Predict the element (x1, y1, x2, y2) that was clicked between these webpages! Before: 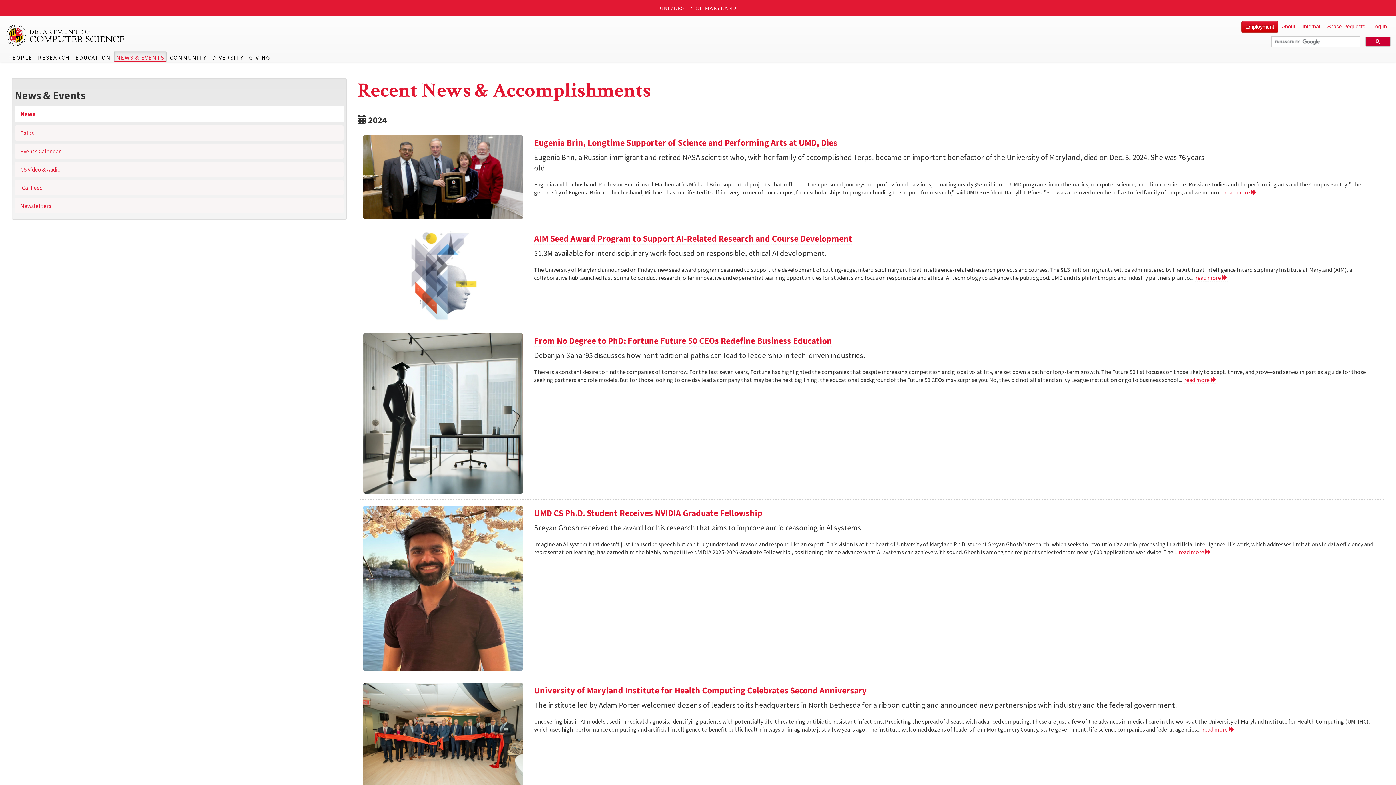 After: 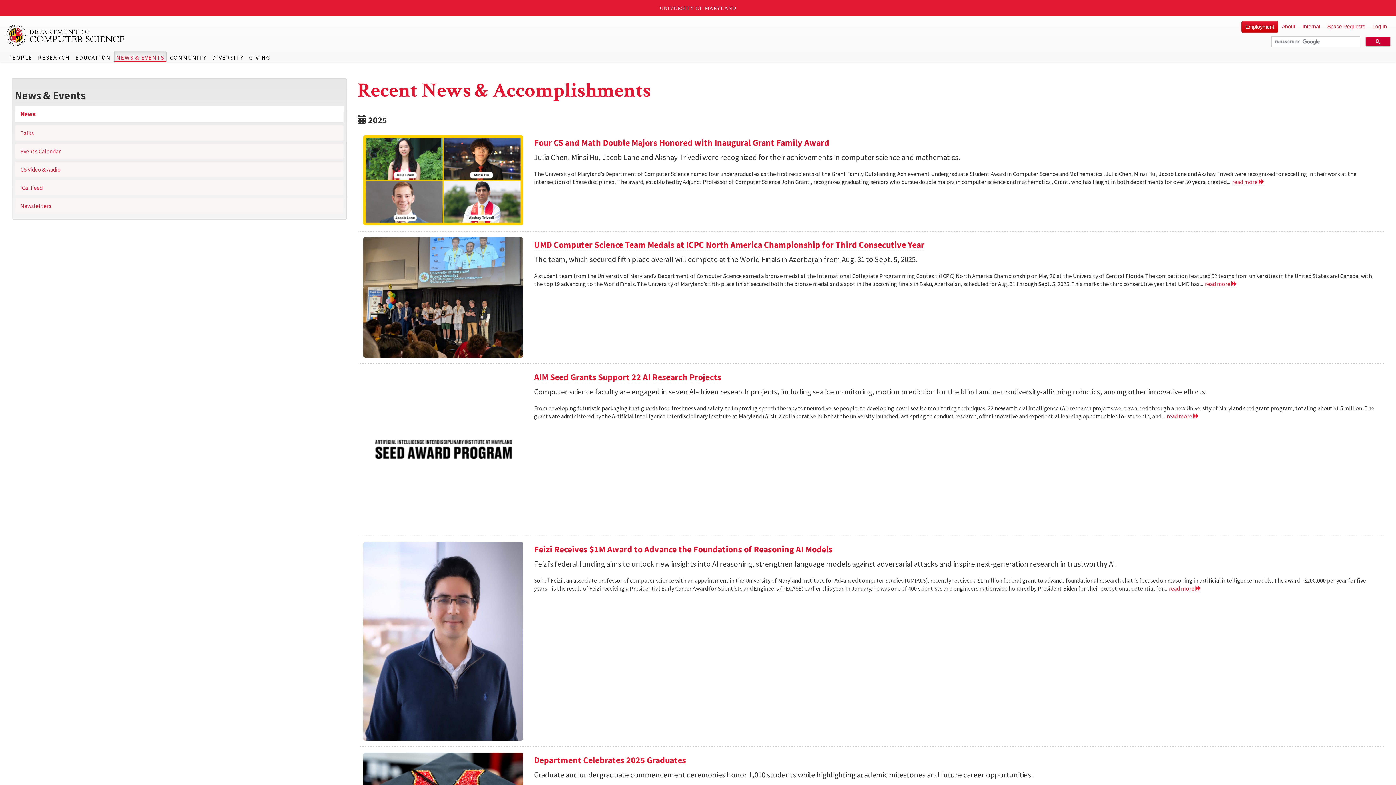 Action: label: News bbox: (14, 106, 343, 122)